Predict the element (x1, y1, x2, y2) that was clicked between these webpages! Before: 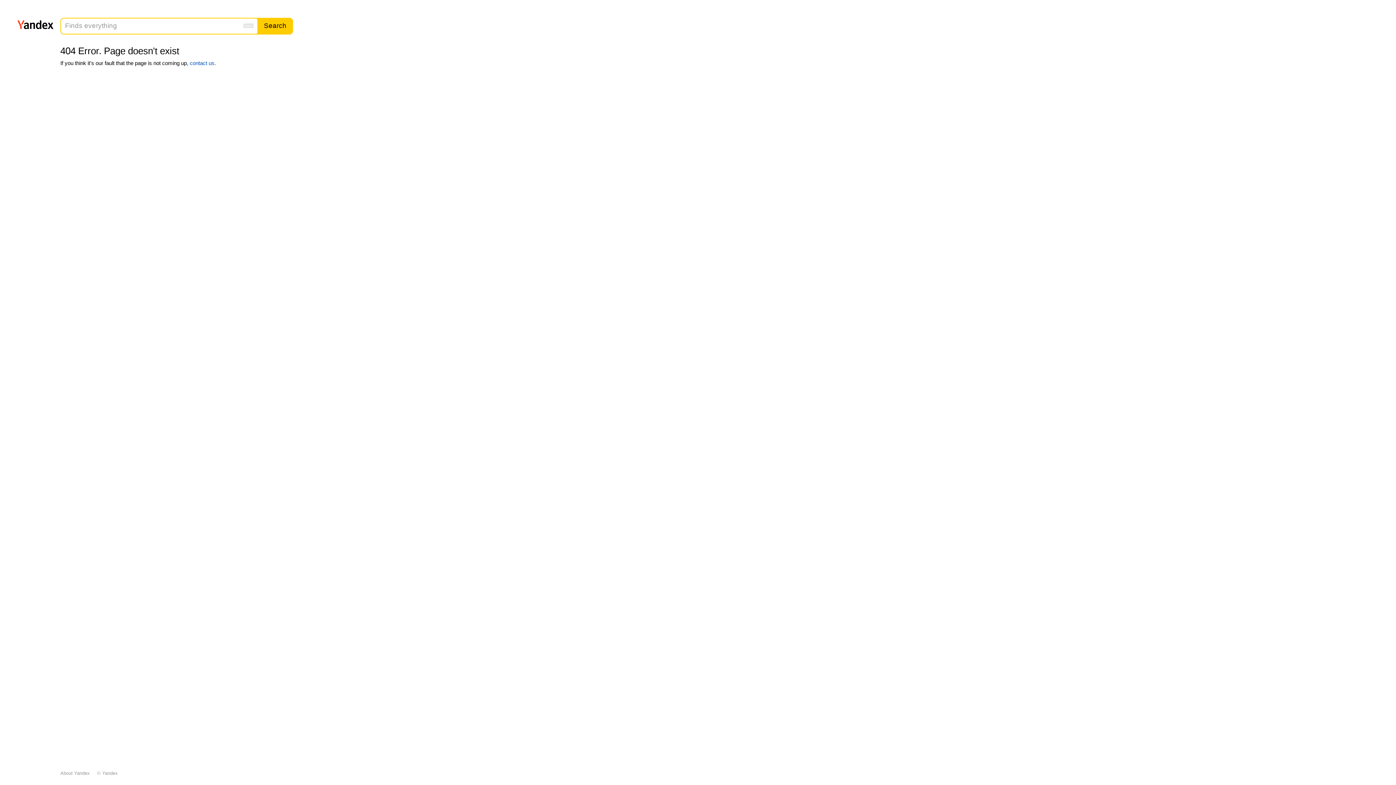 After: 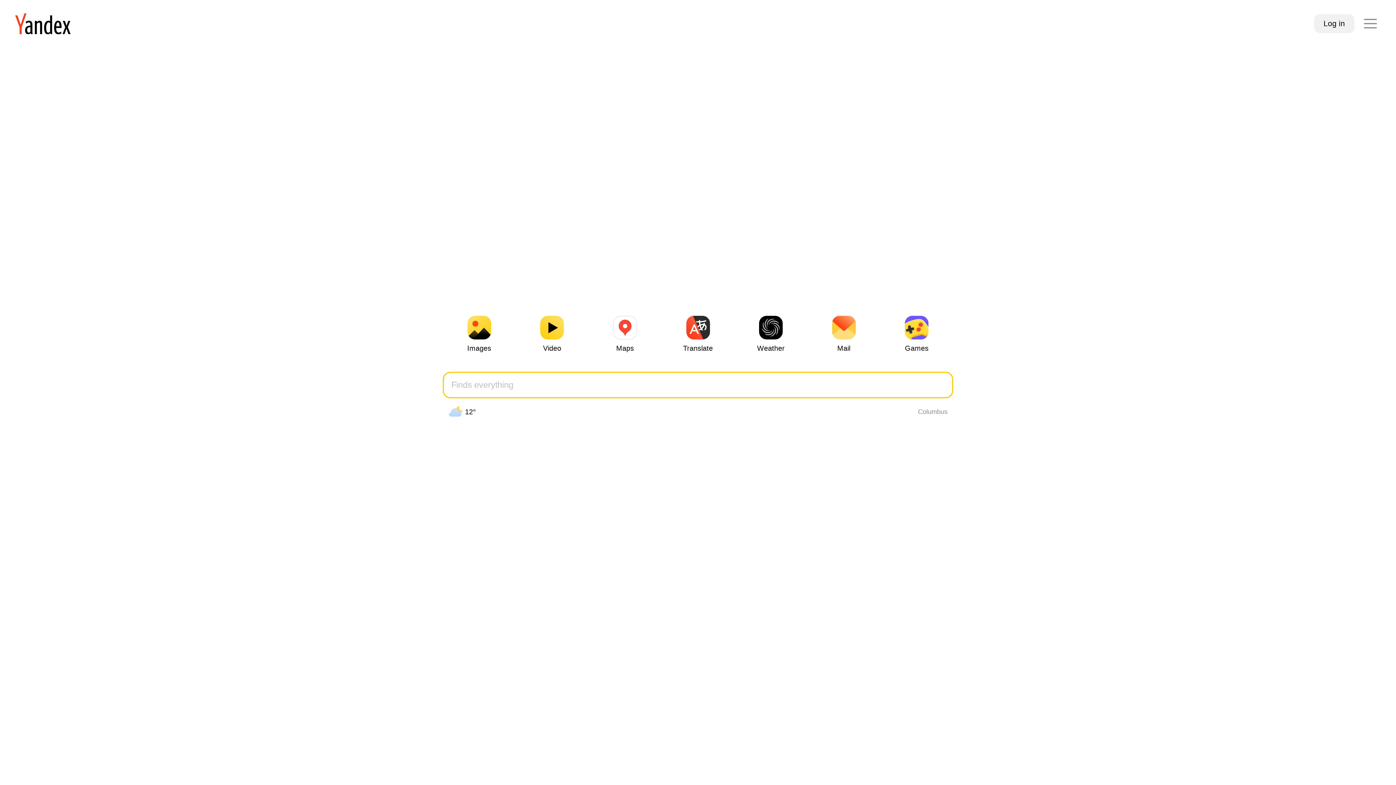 Action: label: Yandex bbox: (102, 770, 117, 776)